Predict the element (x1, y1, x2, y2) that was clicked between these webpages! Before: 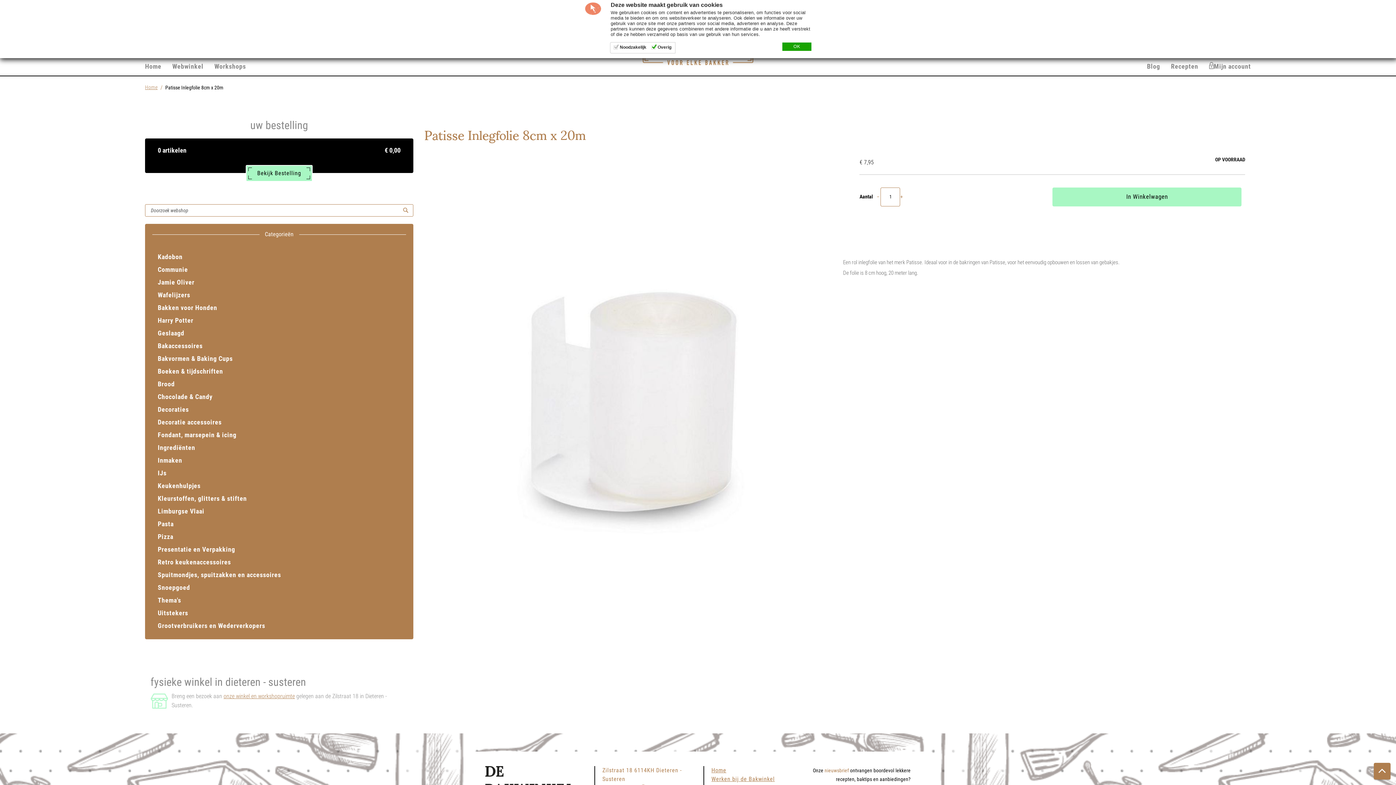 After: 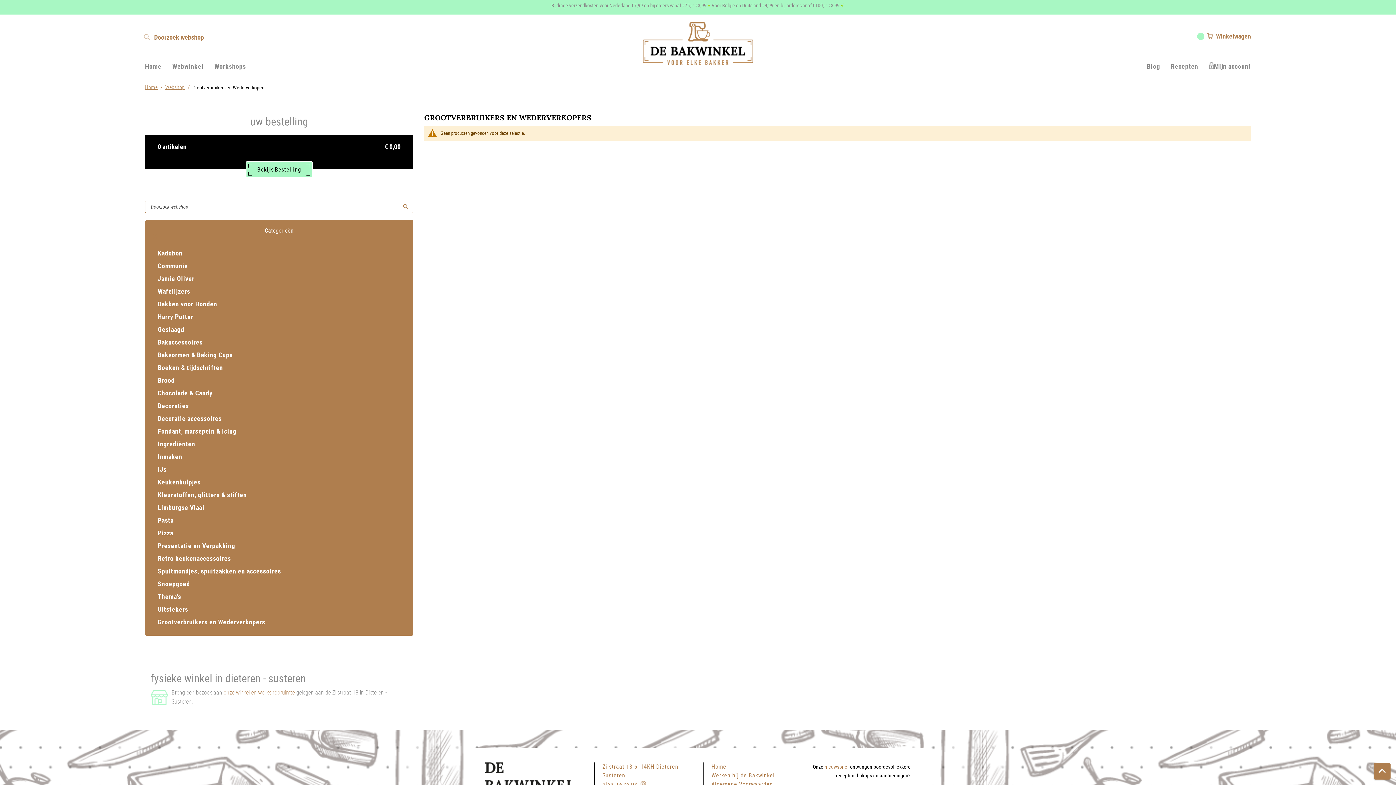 Action: label: Grootverbruikers en Wederverkopers bbox: (152, 619, 406, 632)